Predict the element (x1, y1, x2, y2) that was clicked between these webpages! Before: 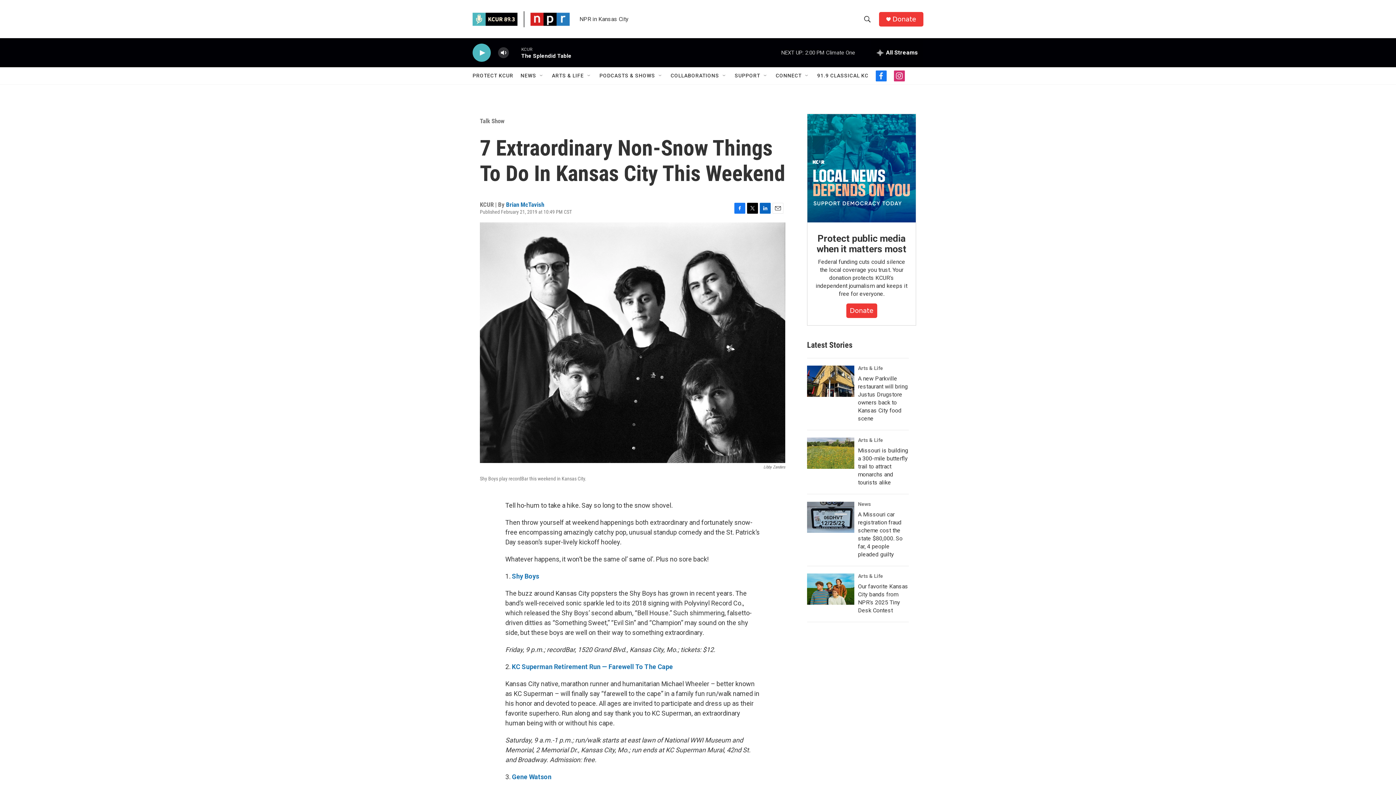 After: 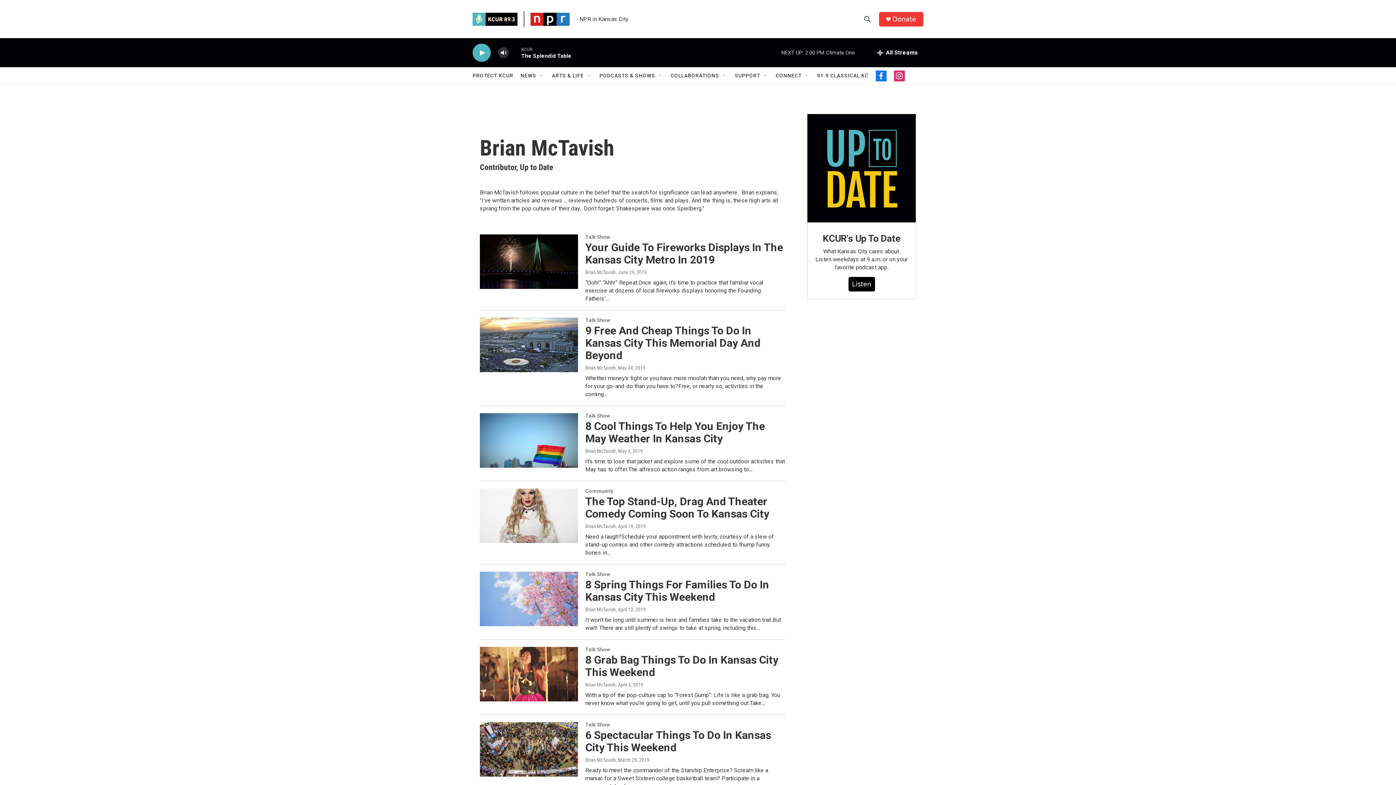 Action: bbox: (506, 201, 544, 208) label: Brian McTavish